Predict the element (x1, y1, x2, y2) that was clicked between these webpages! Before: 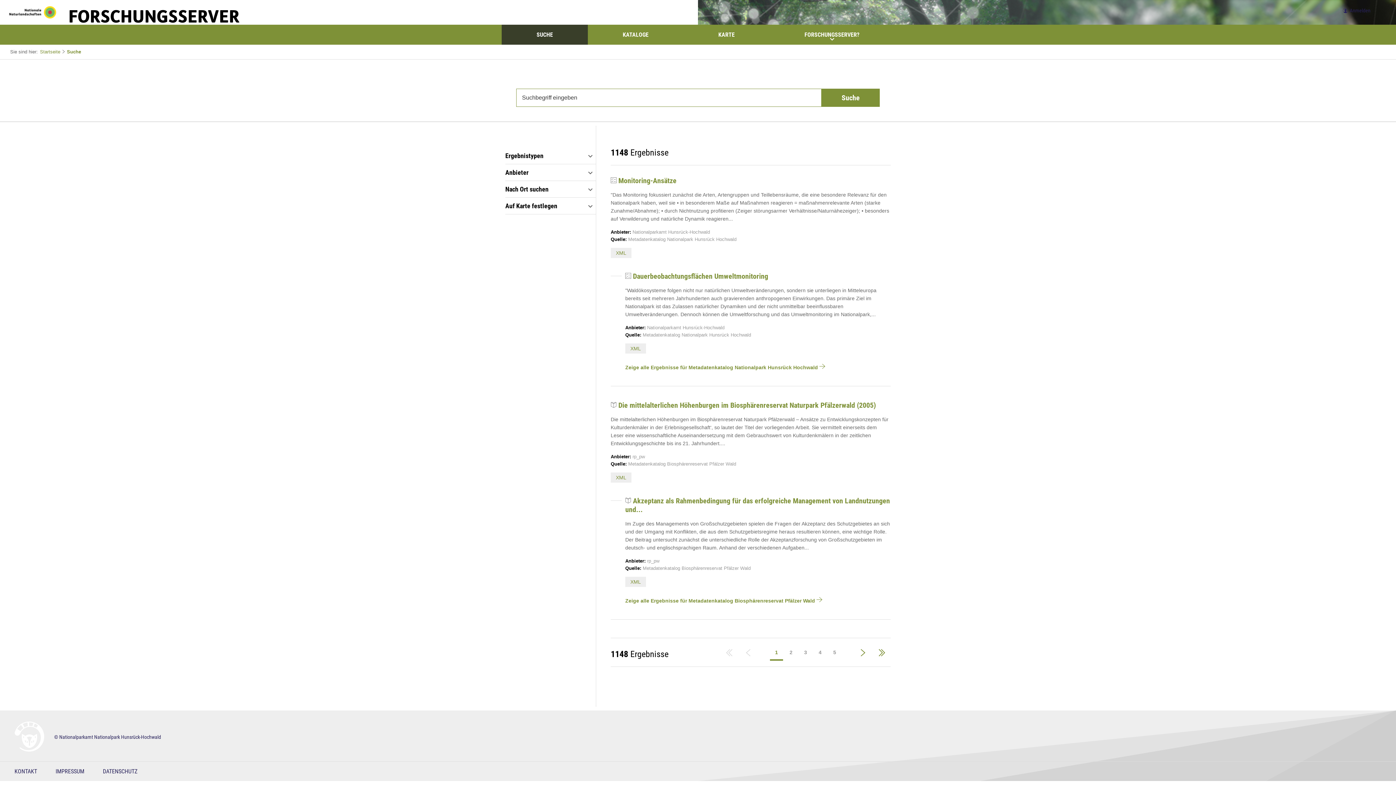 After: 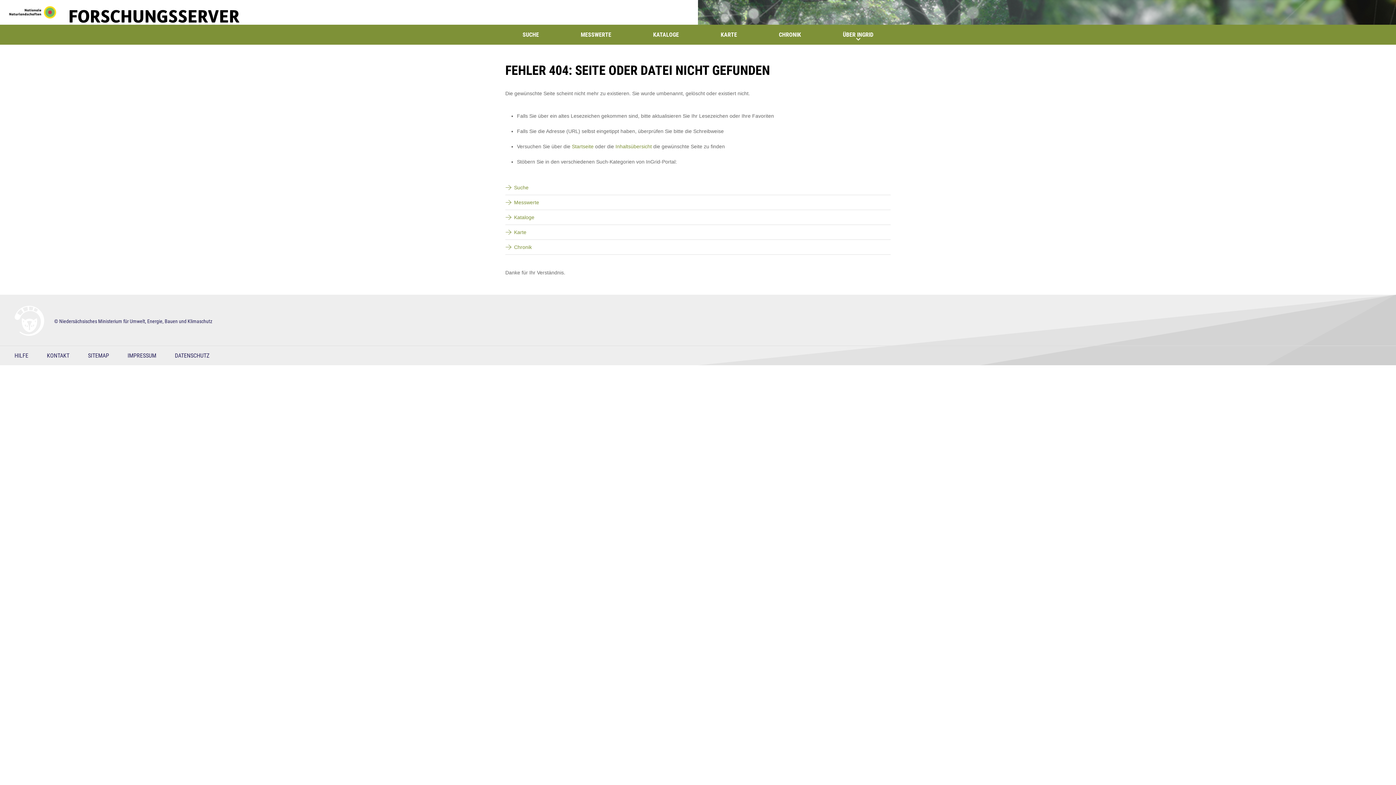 Action: bbox: (625, 343, 646, 353) label: XML